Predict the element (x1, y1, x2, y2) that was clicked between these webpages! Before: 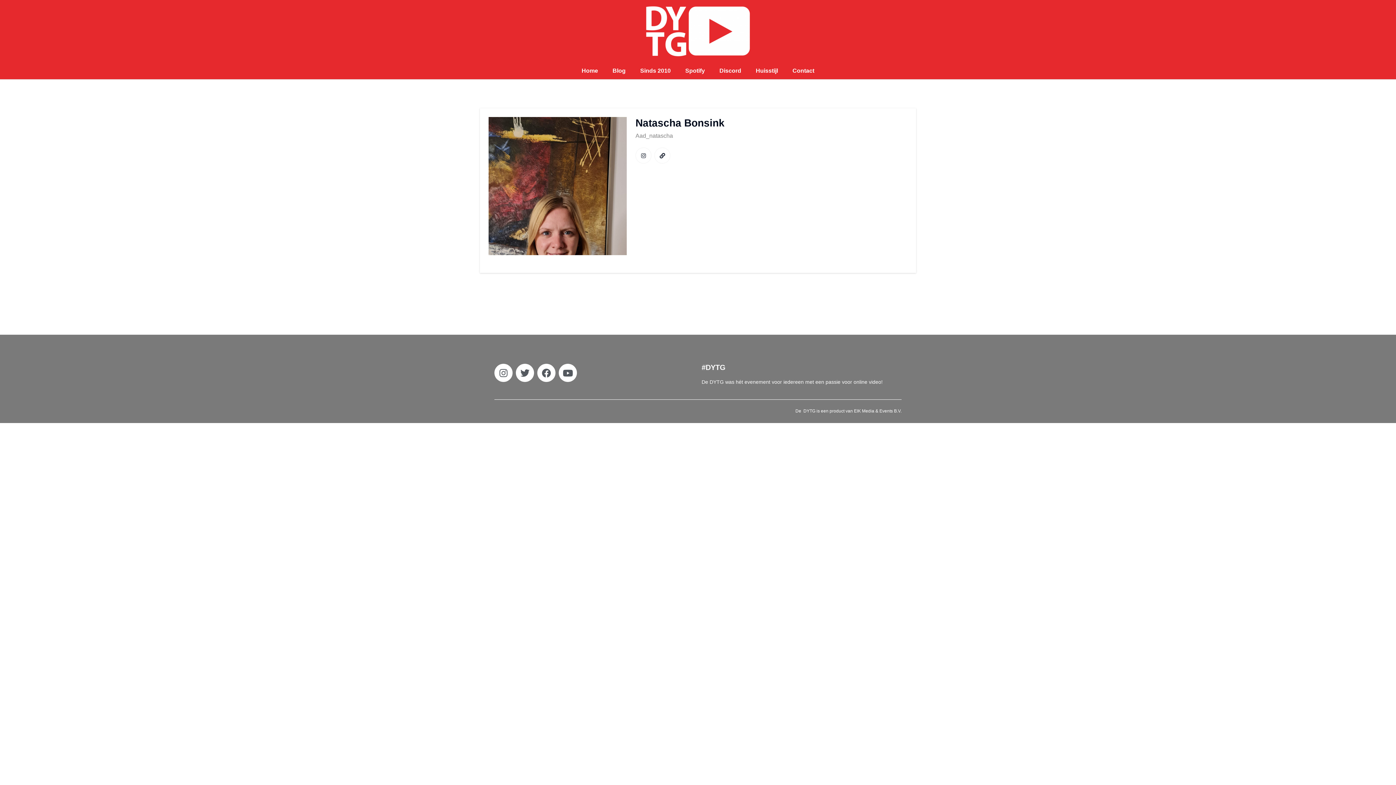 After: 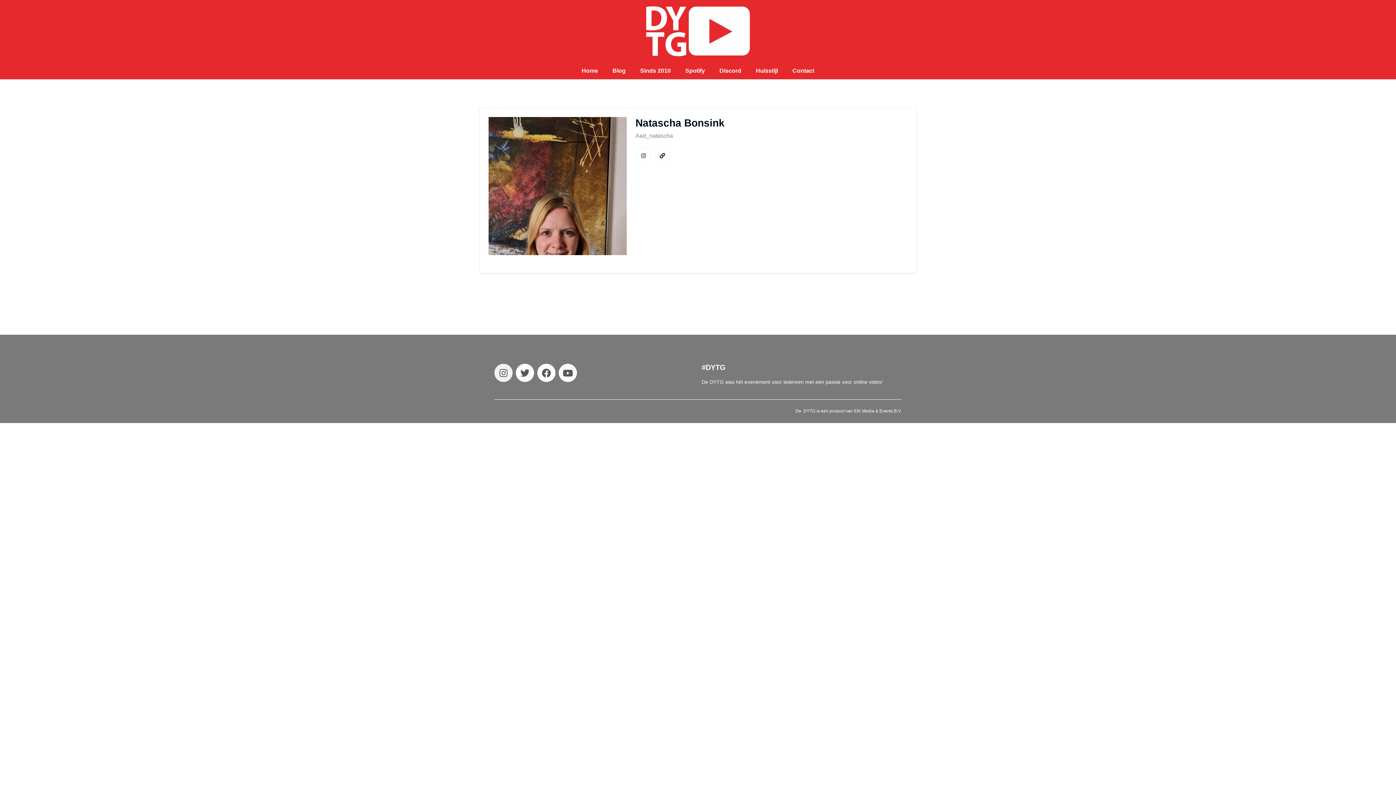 Action: label: Instagram bbox: (494, 364, 512, 382)